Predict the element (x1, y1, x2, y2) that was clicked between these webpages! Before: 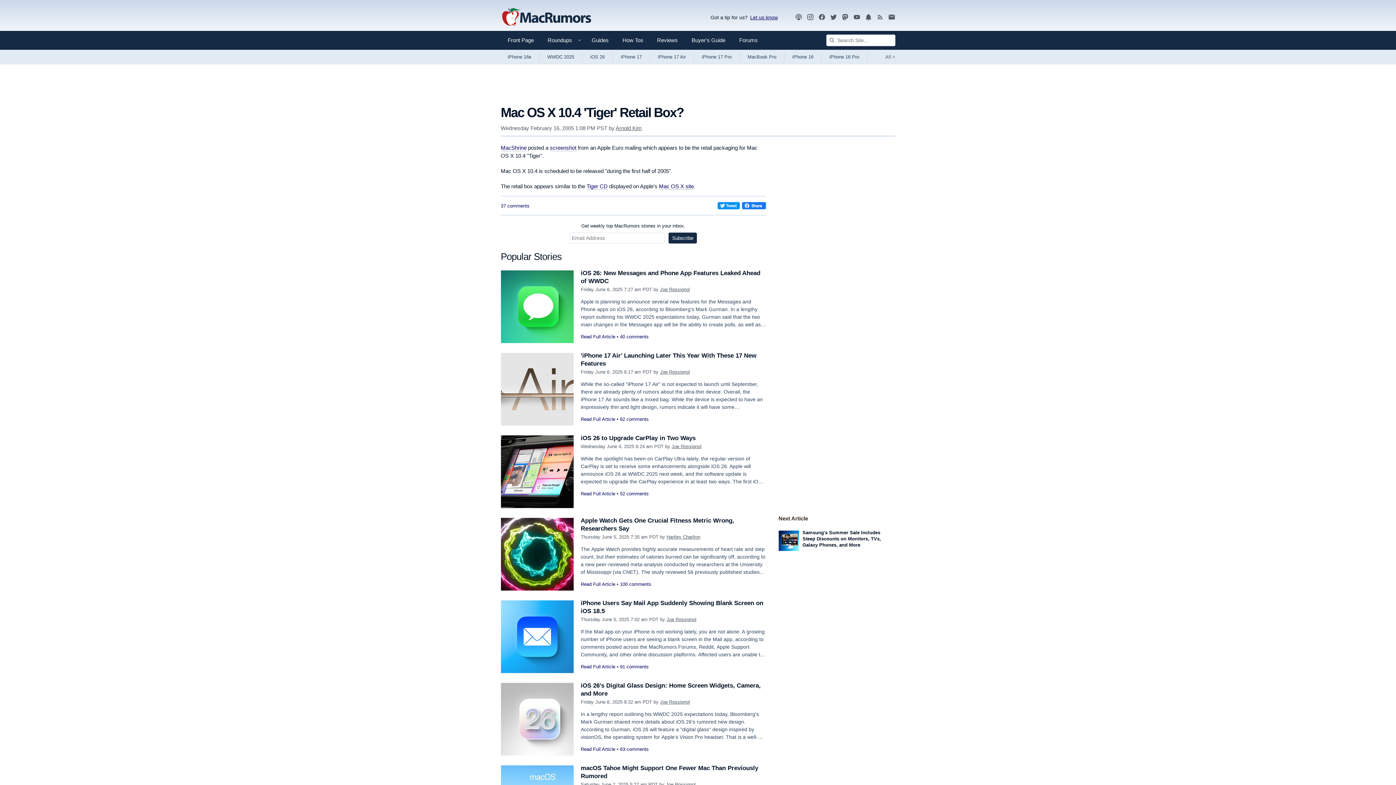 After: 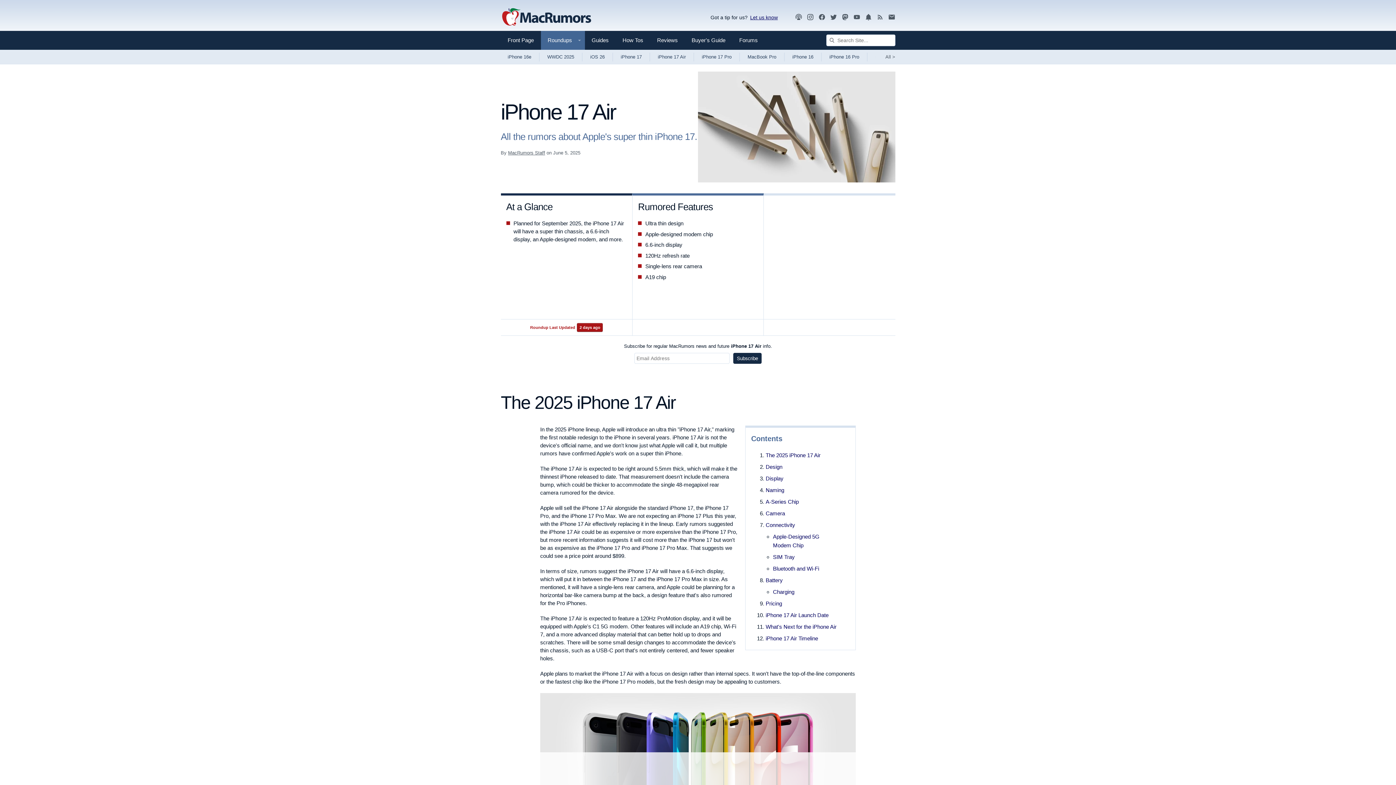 Action: label: iPhone 17 Air bbox: (650, 49, 694, 64)